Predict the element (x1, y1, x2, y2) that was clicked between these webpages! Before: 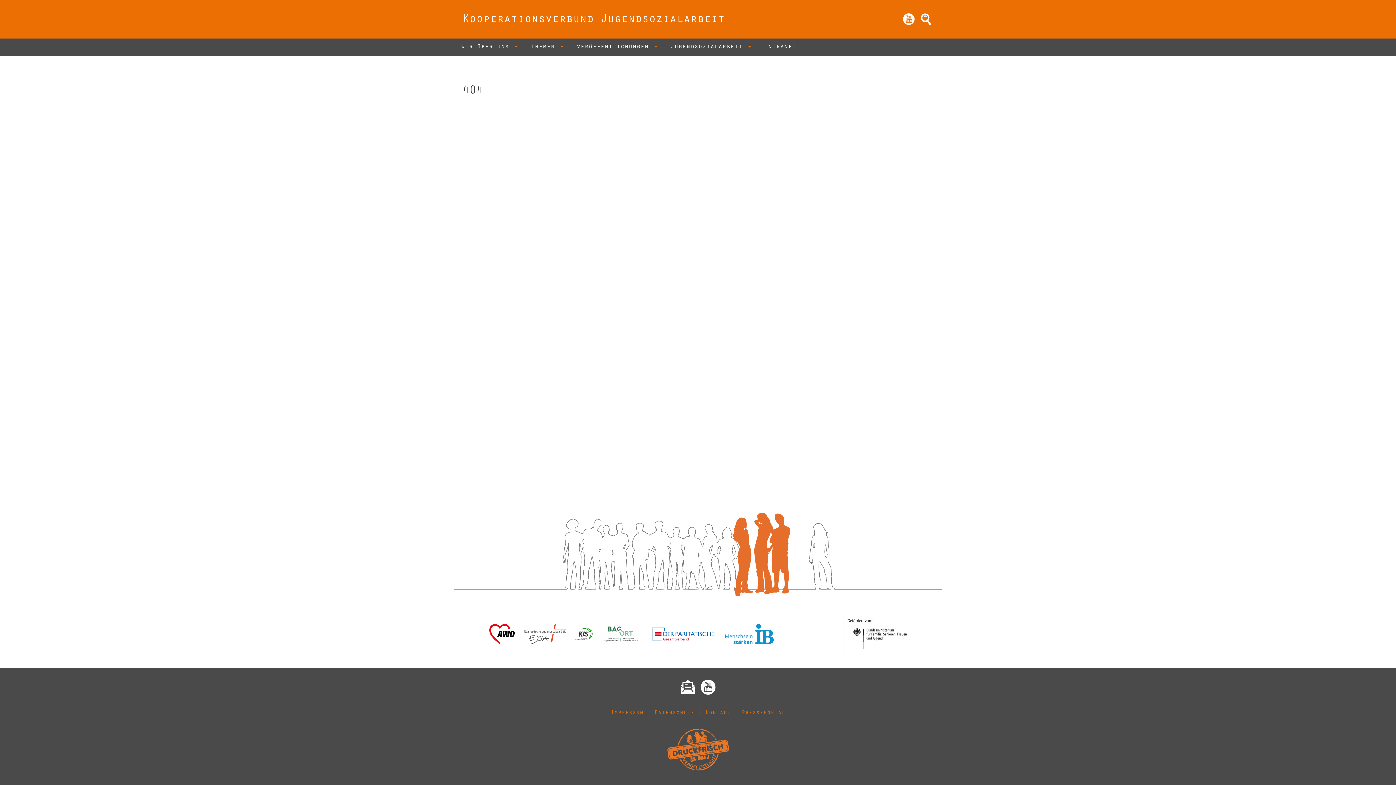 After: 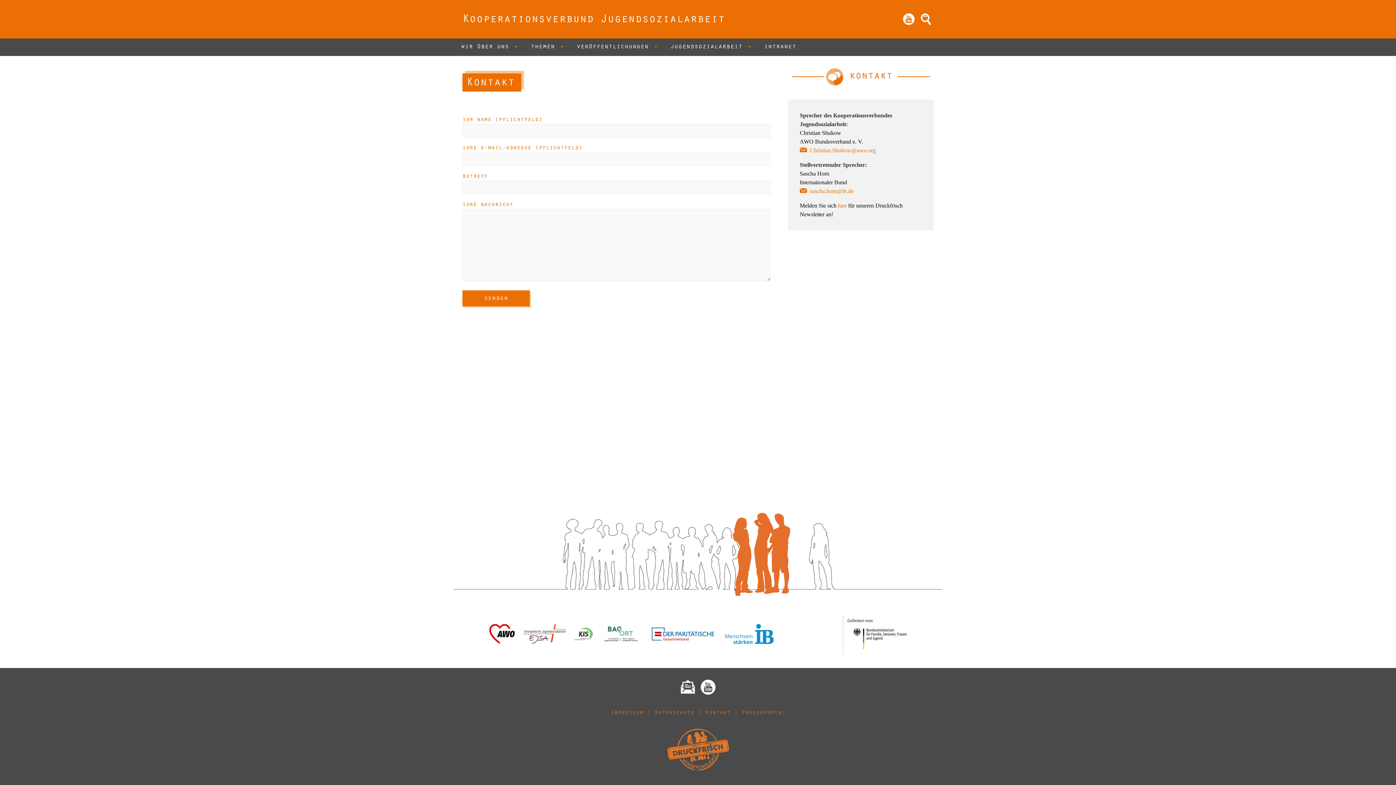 Action: bbox: (705, 710, 730, 716) label: Kontakt